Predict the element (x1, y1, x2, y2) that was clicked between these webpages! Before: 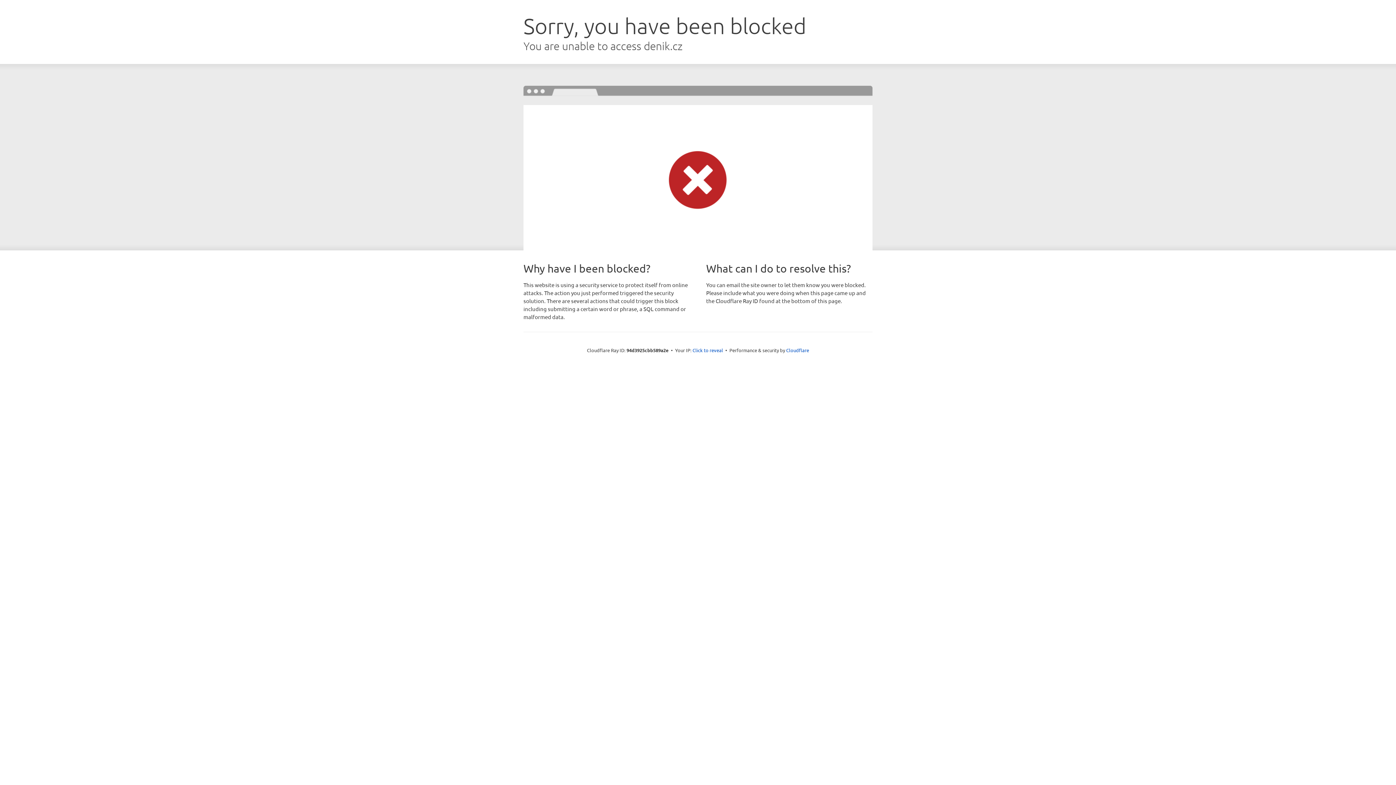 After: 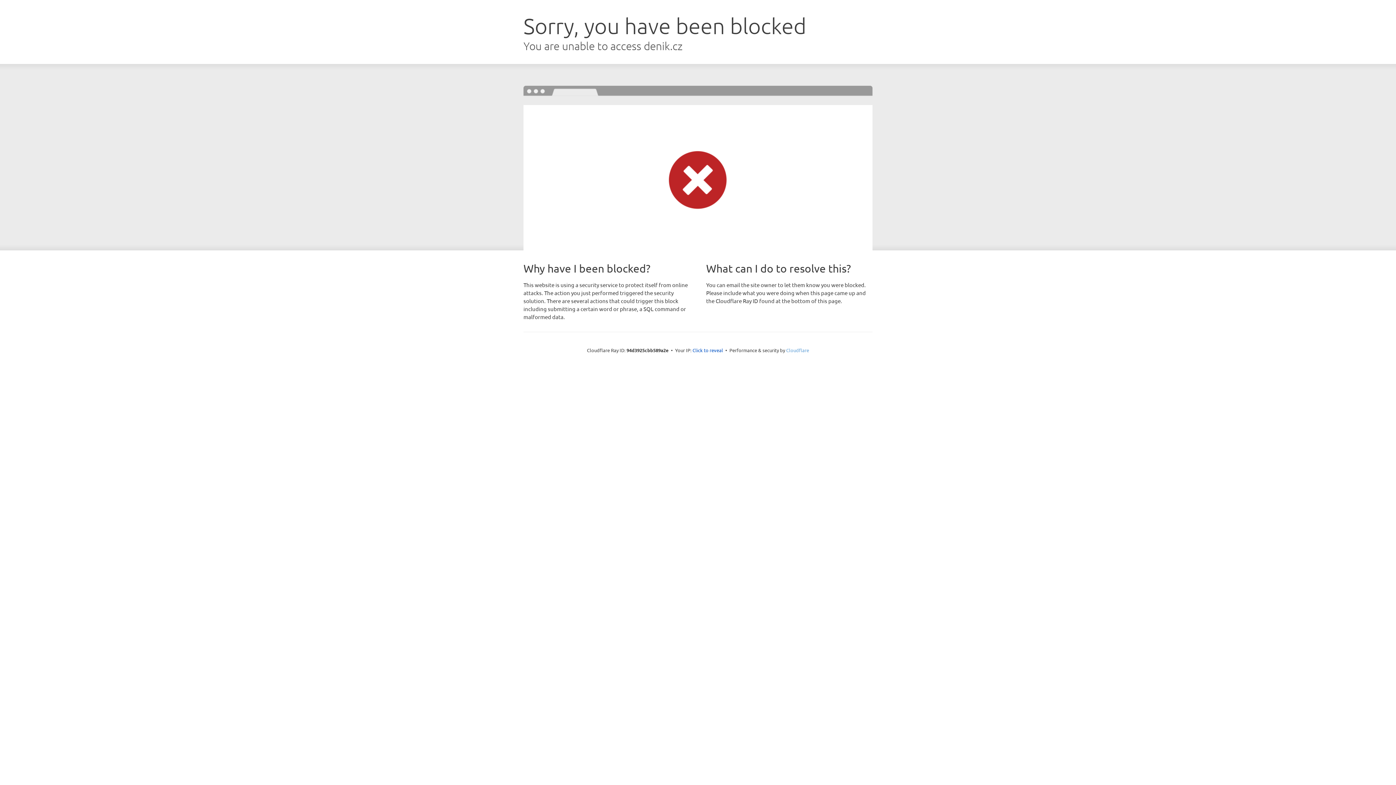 Action: label: Cloudflare bbox: (786, 347, 809, 353)